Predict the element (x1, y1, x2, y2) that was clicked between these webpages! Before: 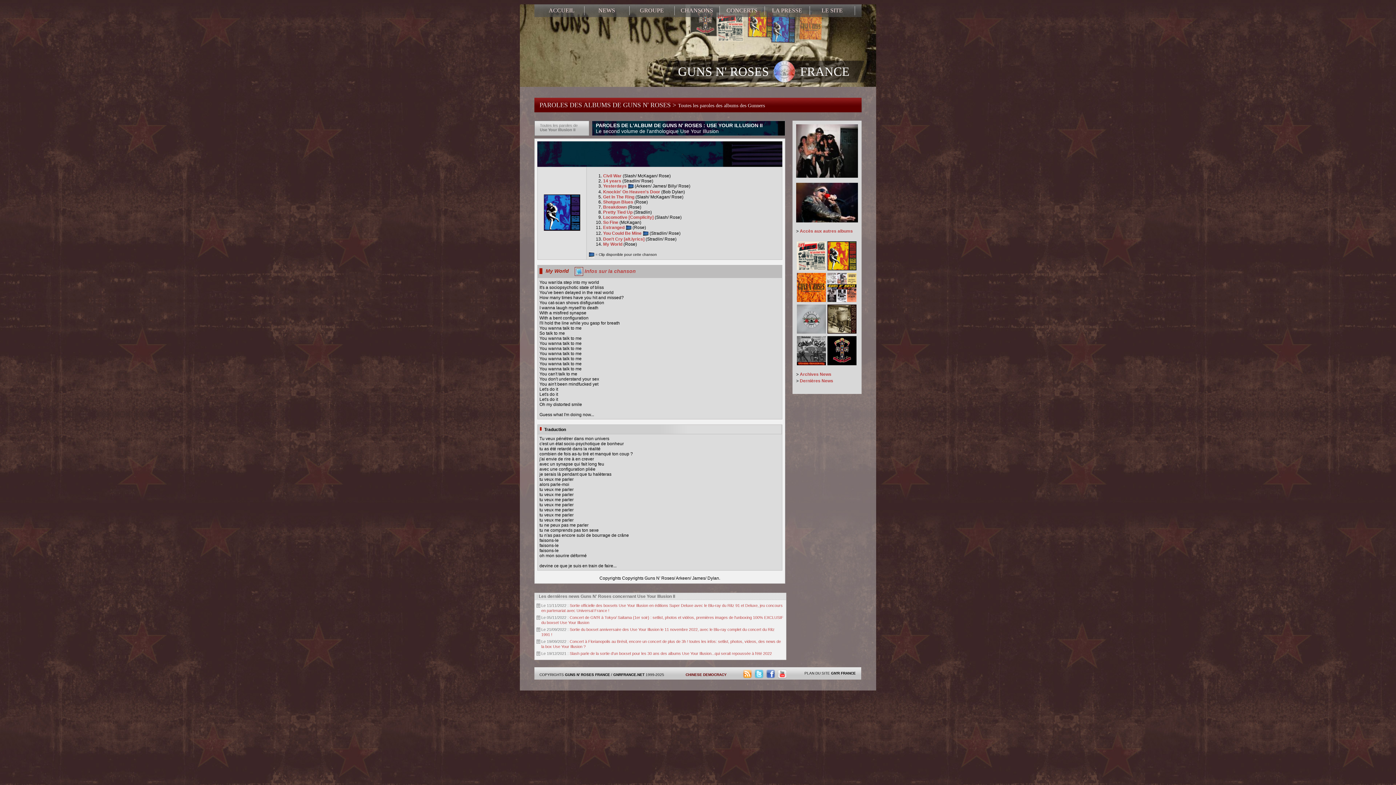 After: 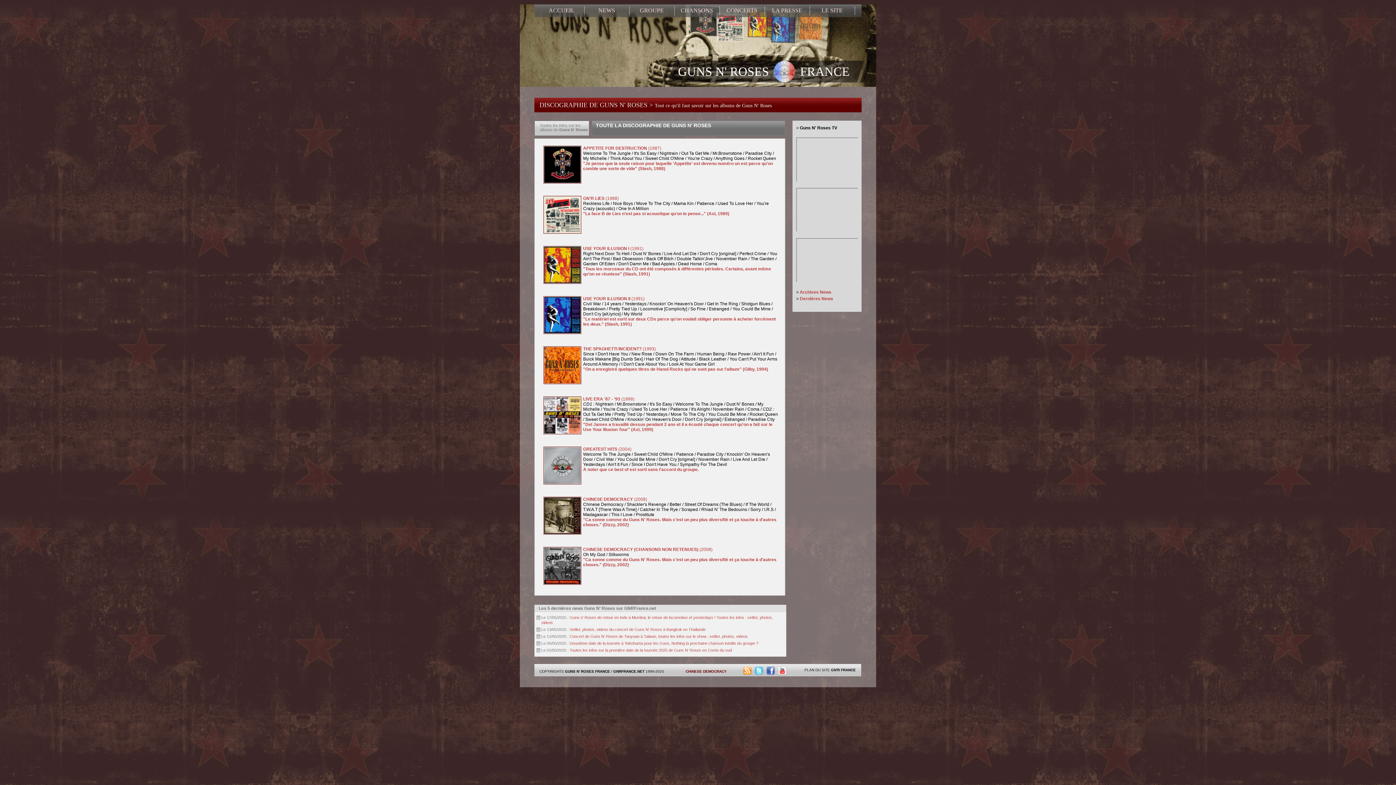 Action: label: CHANSONS bbox: (677, 6, 716, 14)